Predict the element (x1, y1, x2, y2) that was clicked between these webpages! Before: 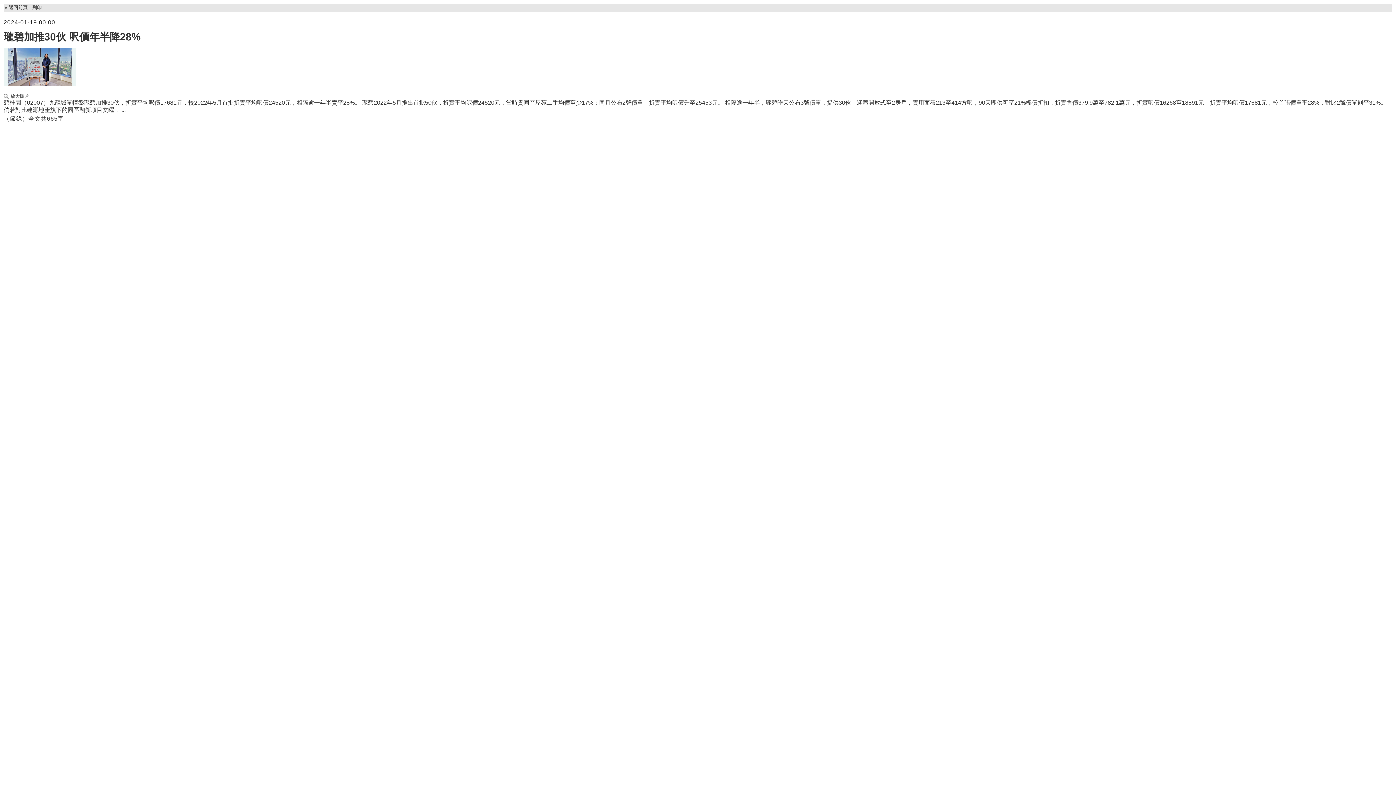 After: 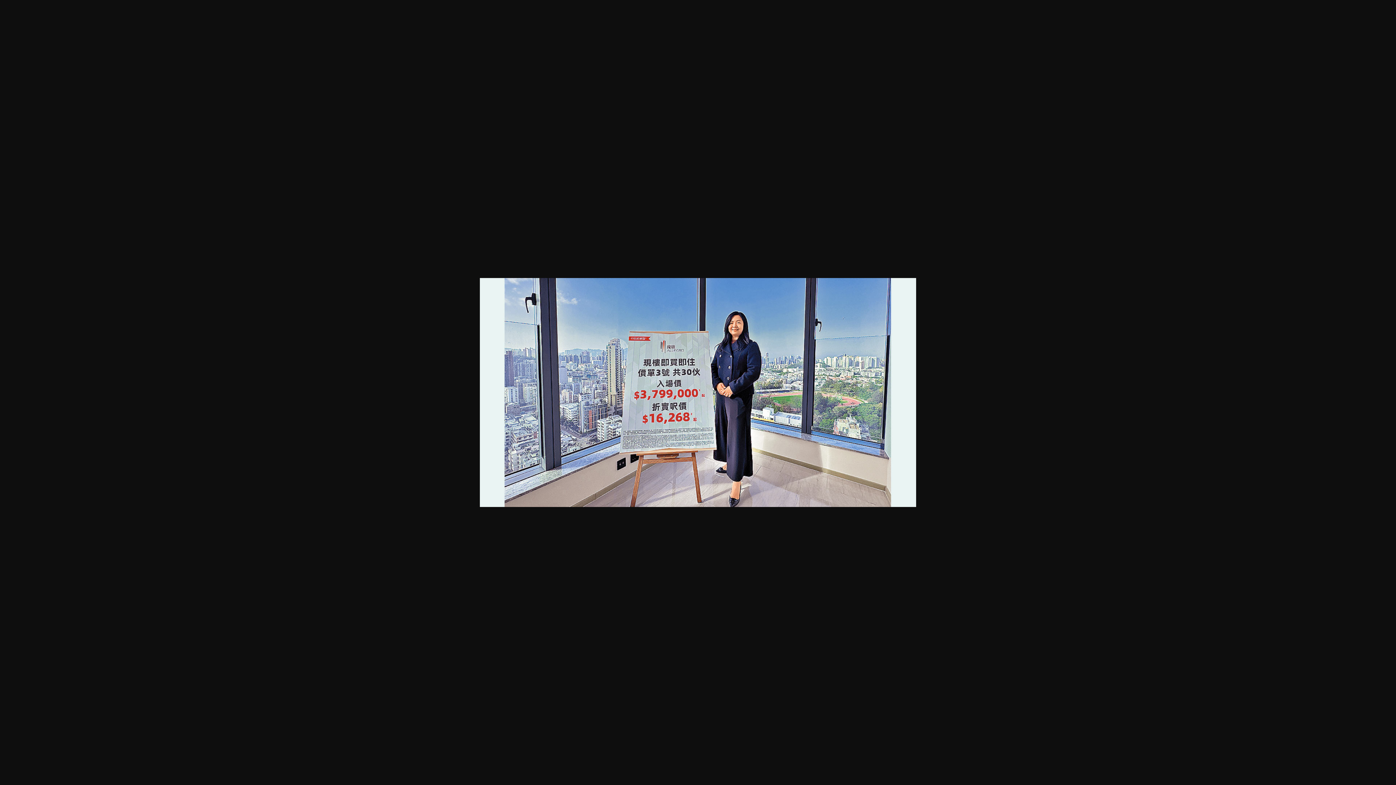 Action: bbox: (3, 88, 76, 94)